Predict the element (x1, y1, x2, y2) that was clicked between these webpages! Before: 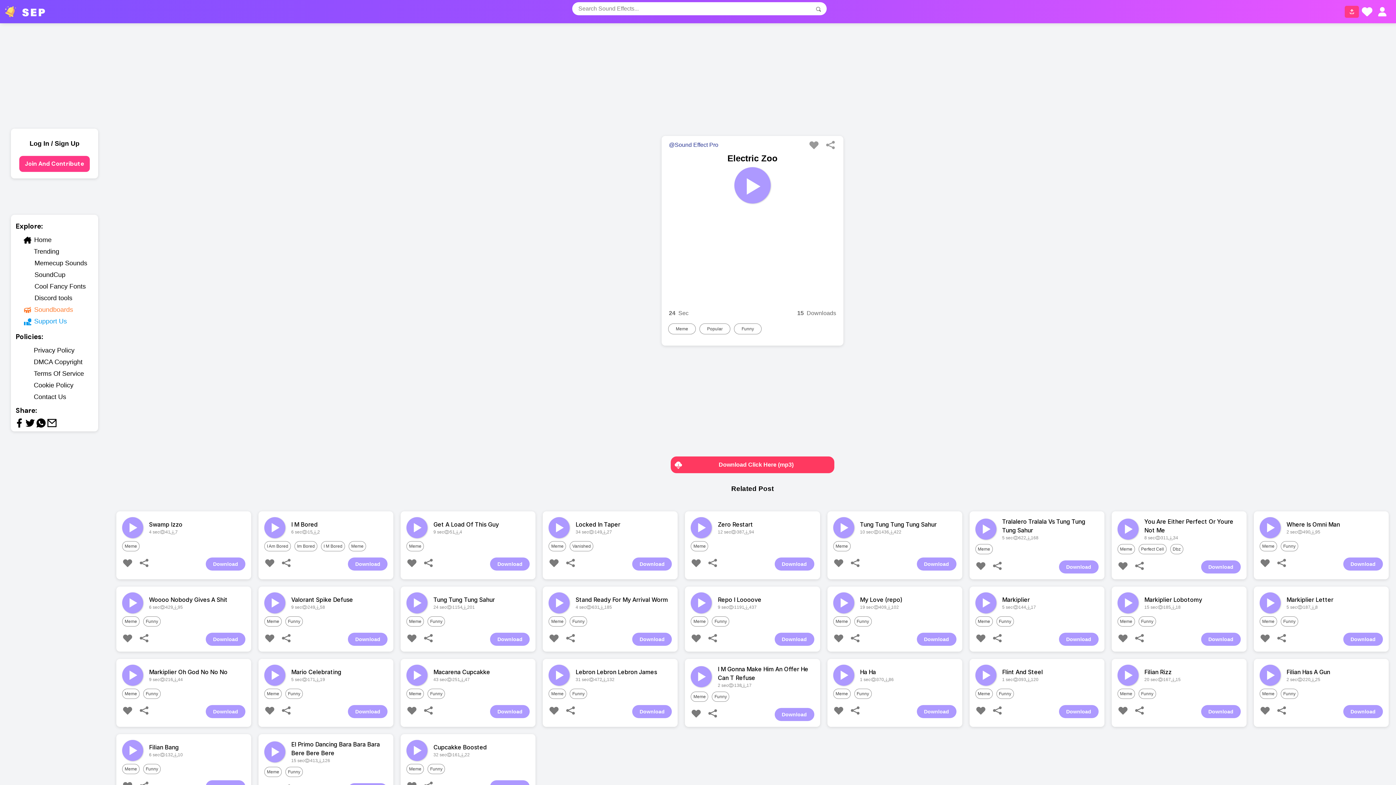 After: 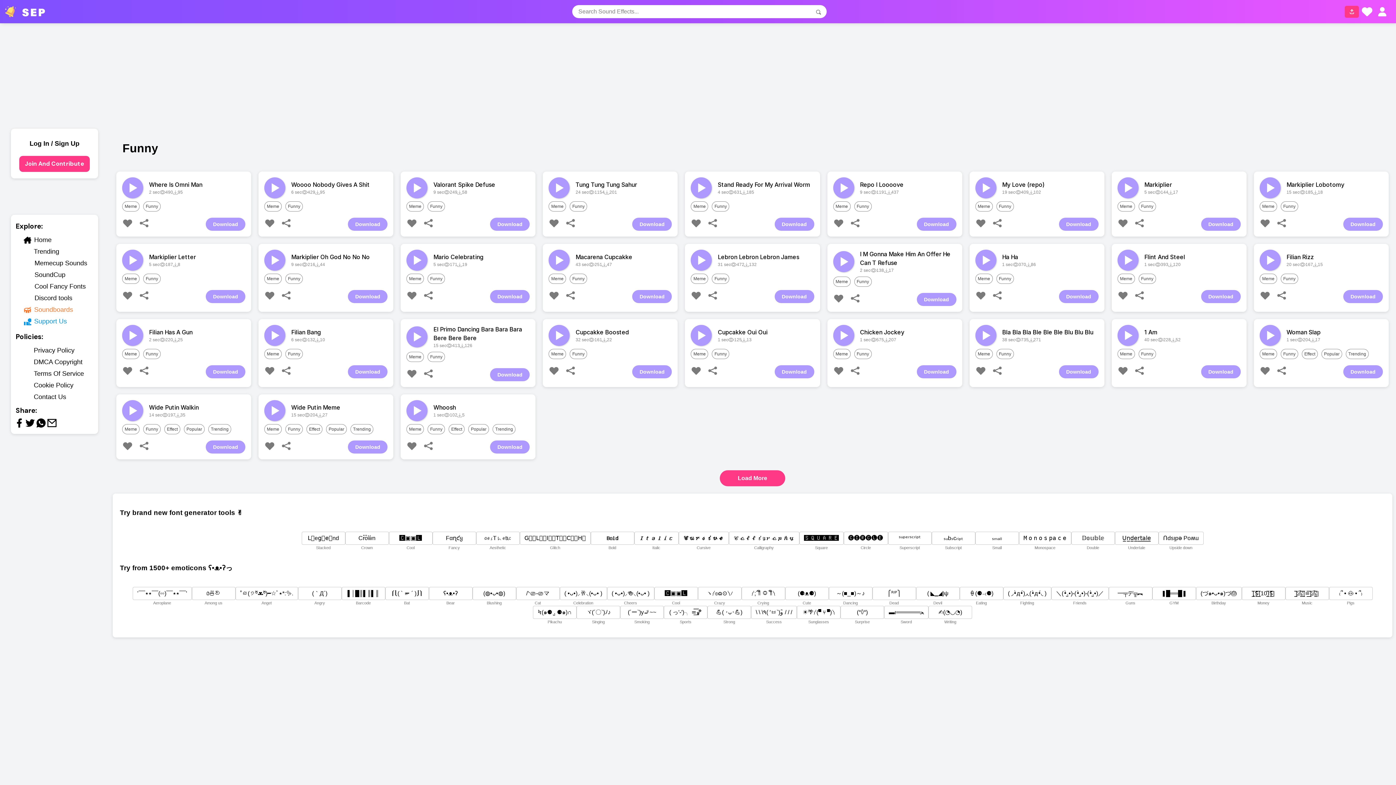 Action: bbox: (734, 323, 761, 334) label: Funny